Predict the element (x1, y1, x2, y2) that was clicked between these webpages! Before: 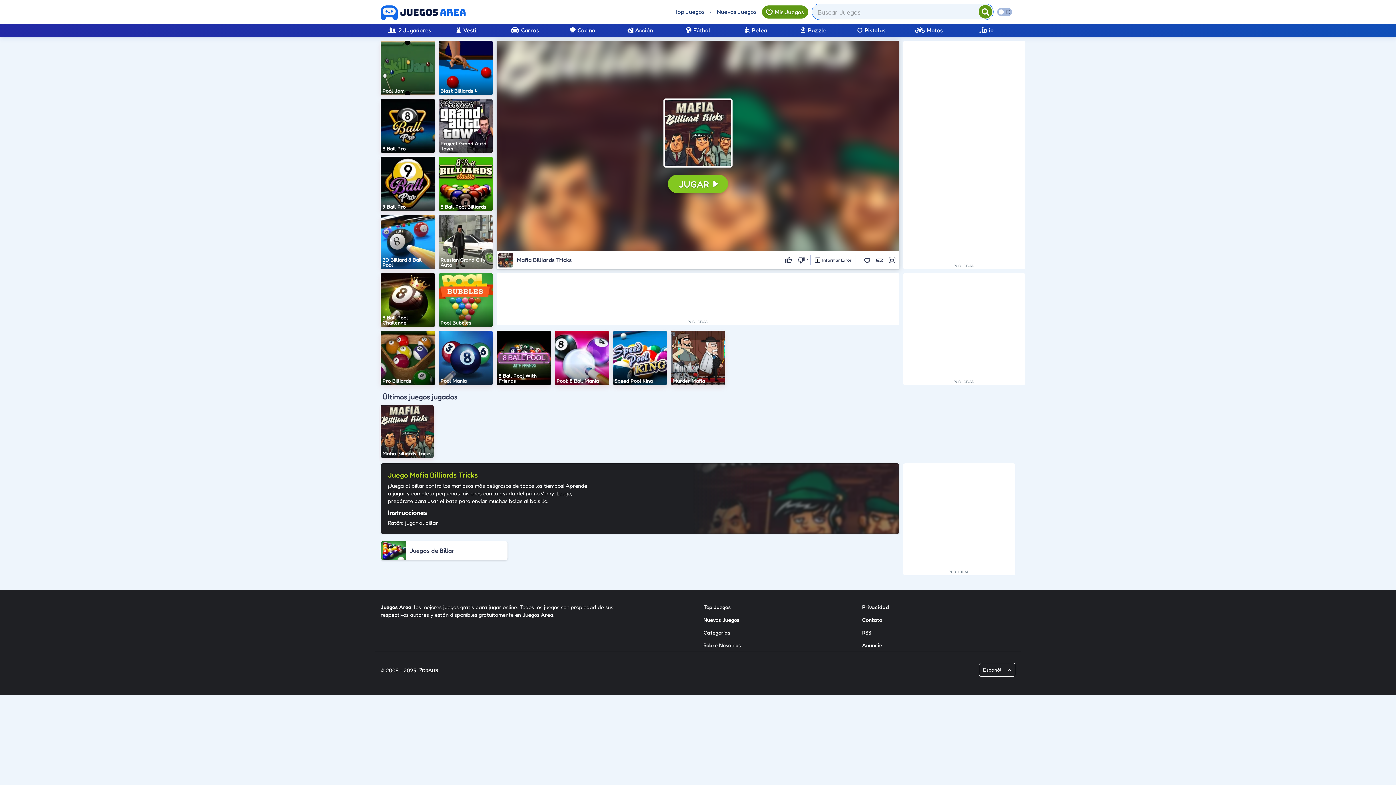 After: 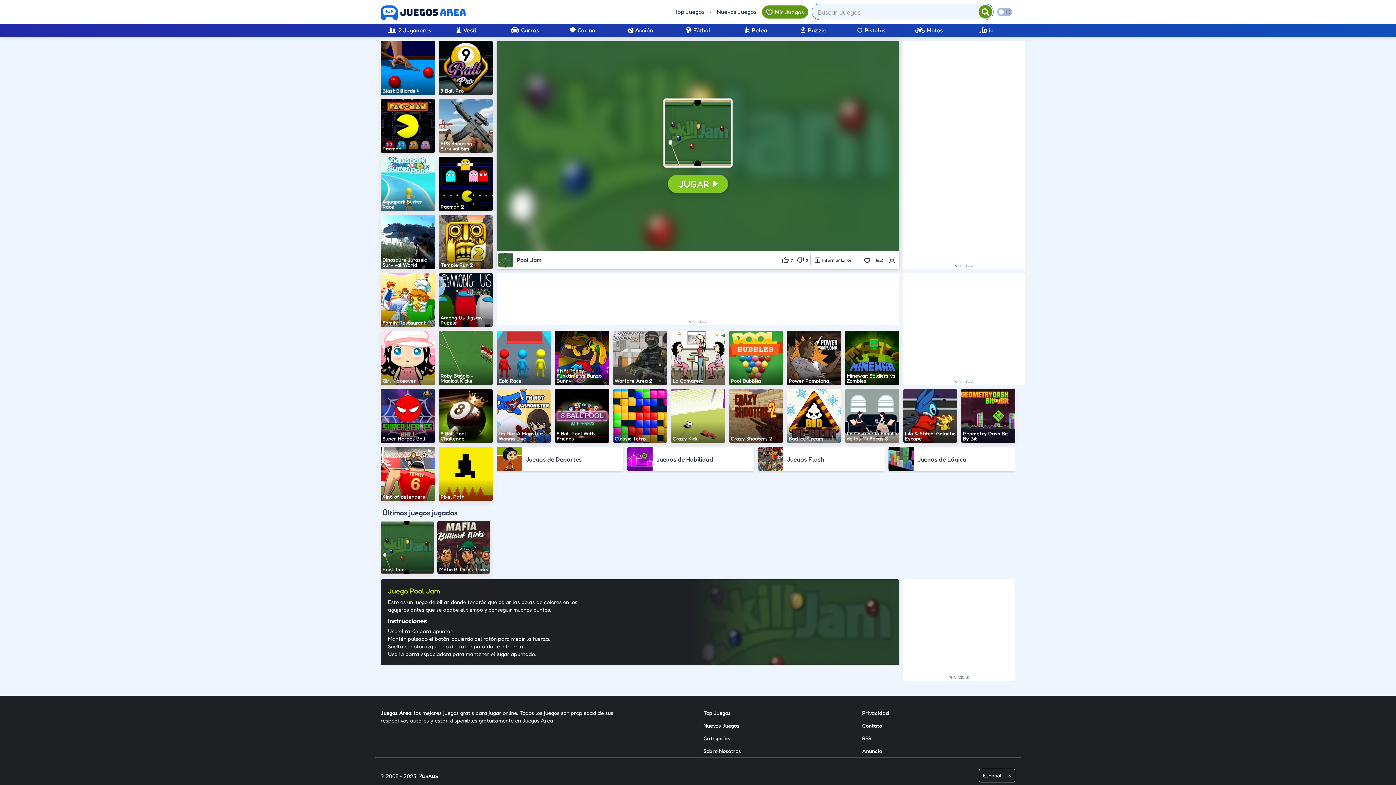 Action: bbox: (380, 40, 435, 95) label: Pool Jam